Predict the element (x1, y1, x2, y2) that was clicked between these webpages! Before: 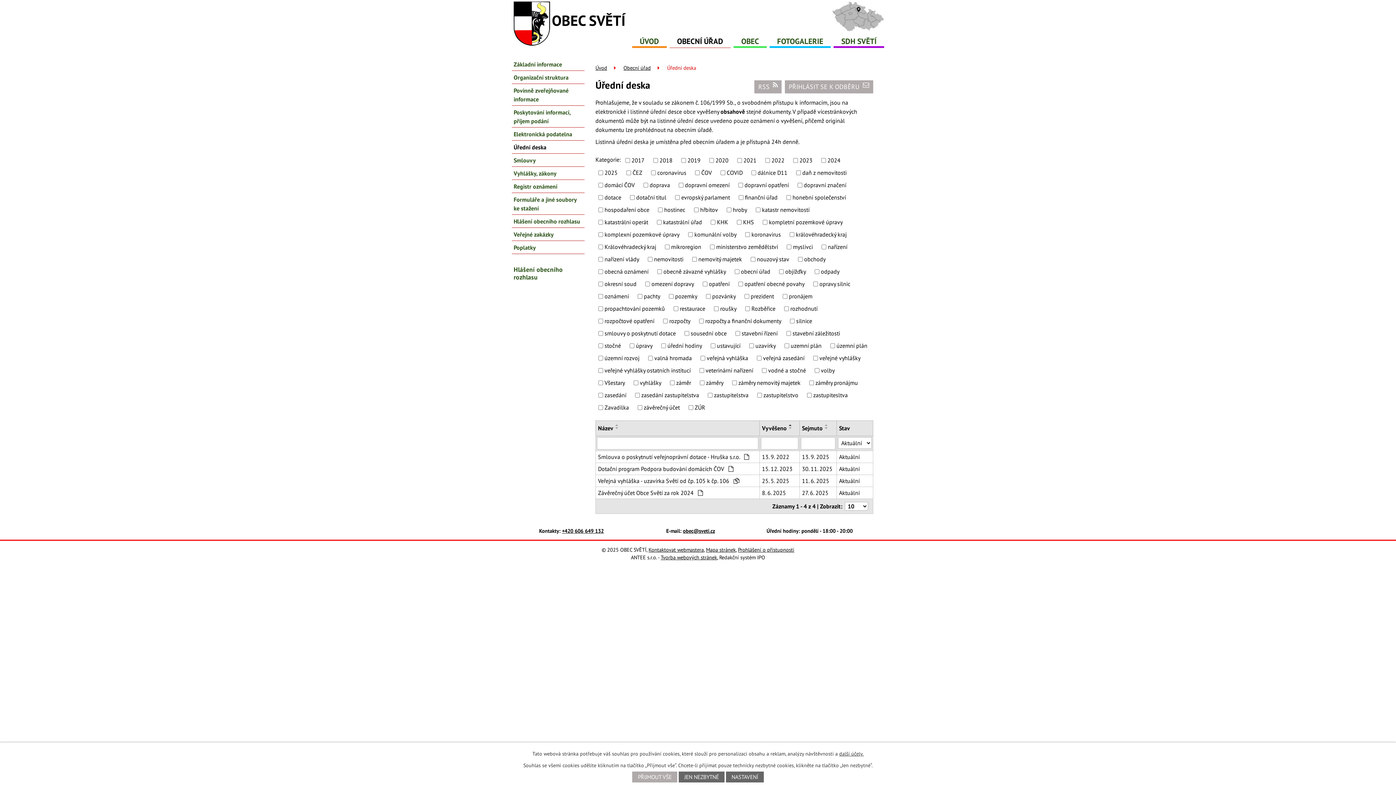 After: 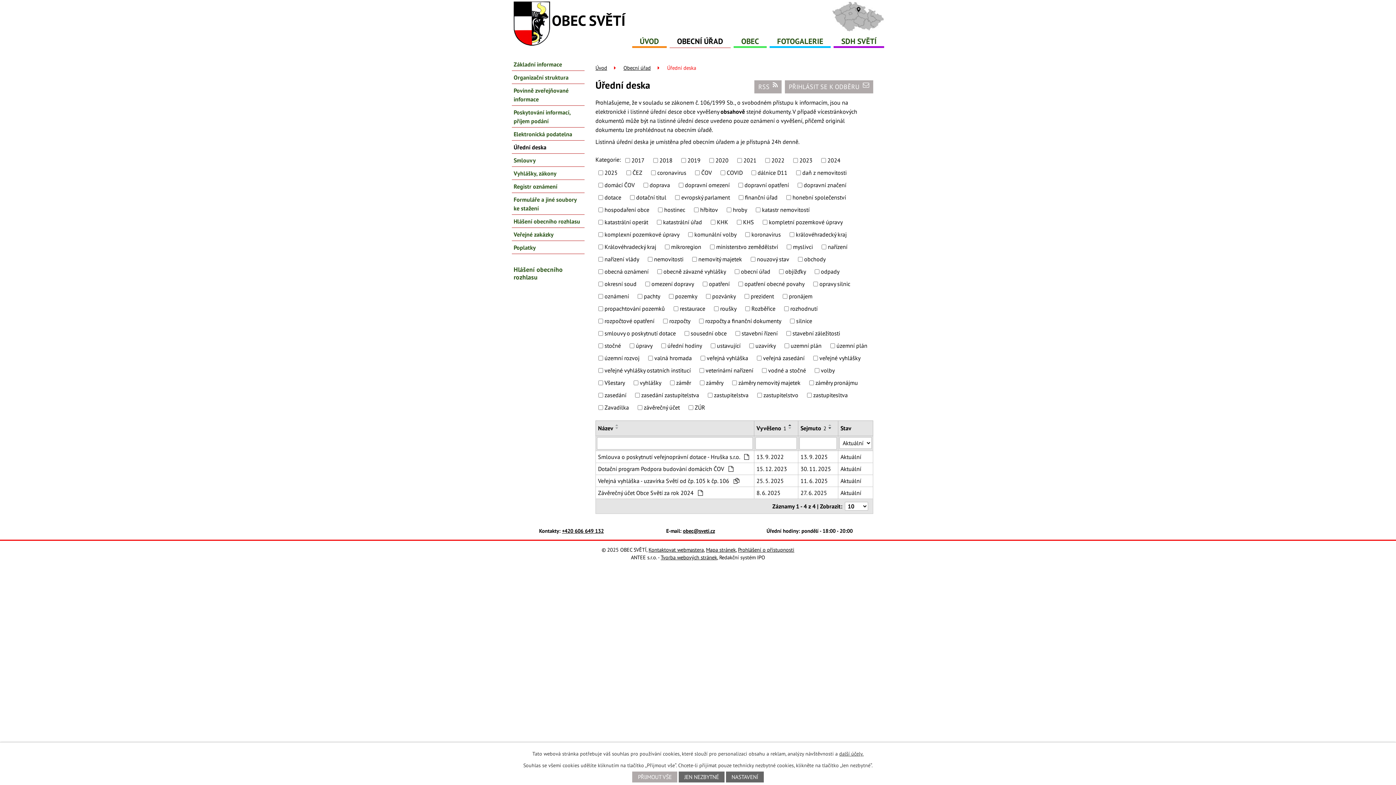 Action: bbox: (822, 426, 830, 429)